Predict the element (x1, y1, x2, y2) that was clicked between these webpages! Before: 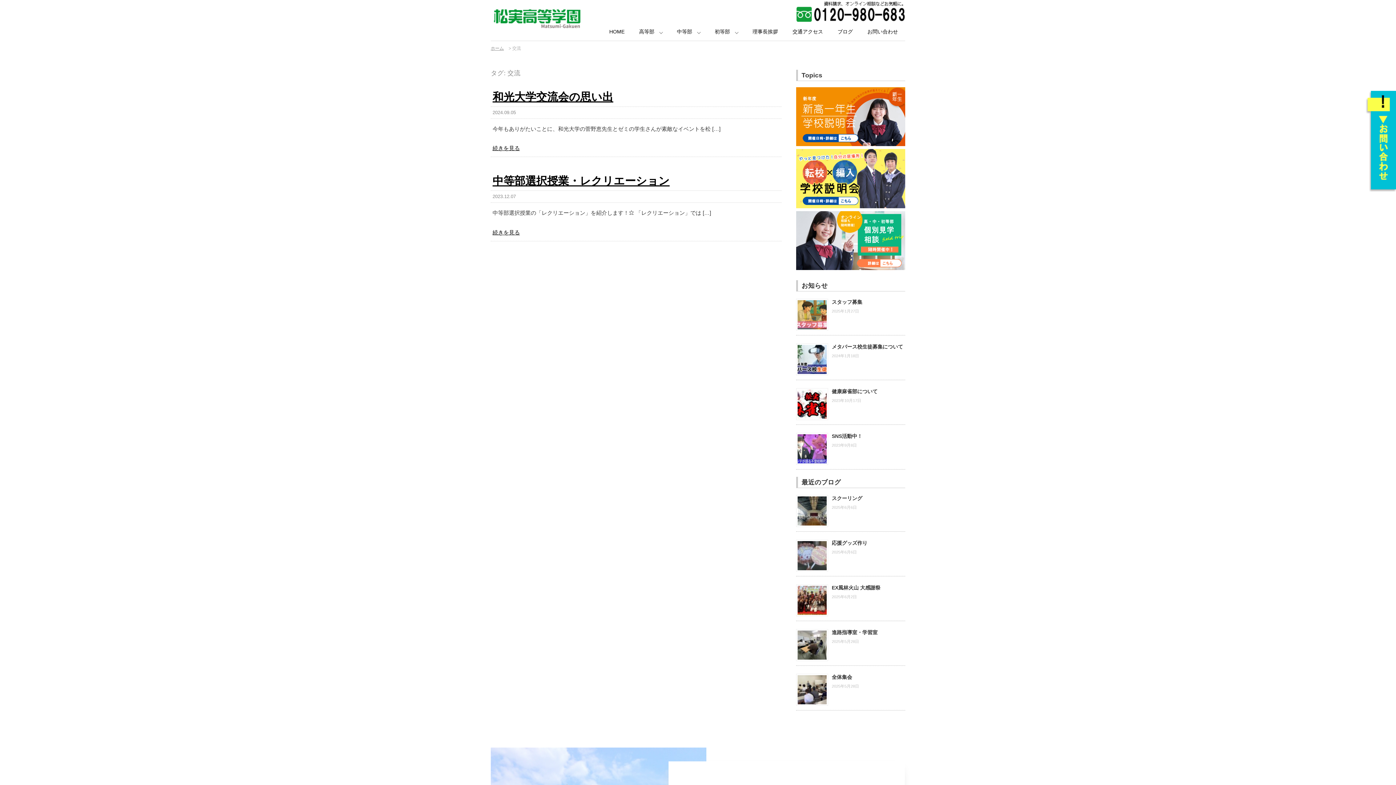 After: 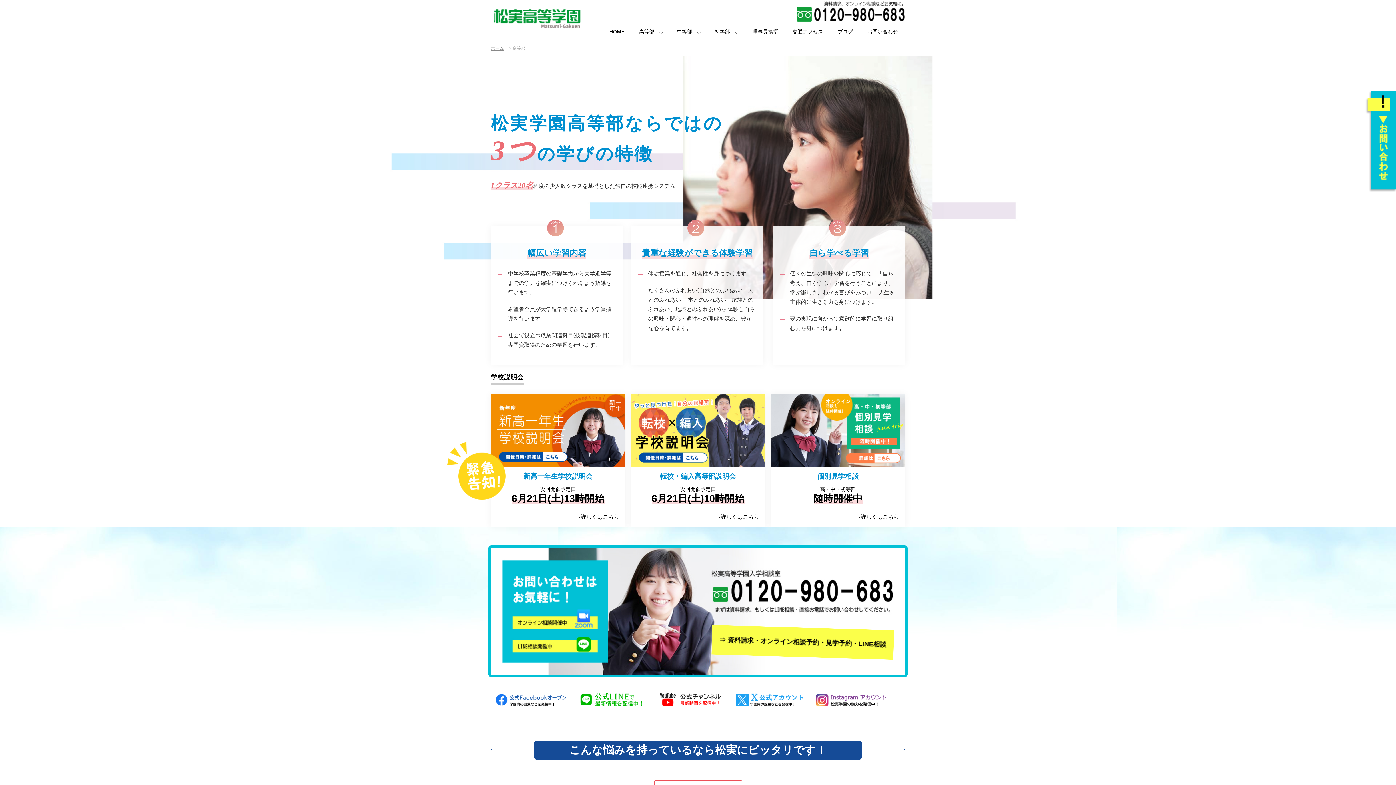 Action: bbox: (632, 22, 669, 40) label: 高等部